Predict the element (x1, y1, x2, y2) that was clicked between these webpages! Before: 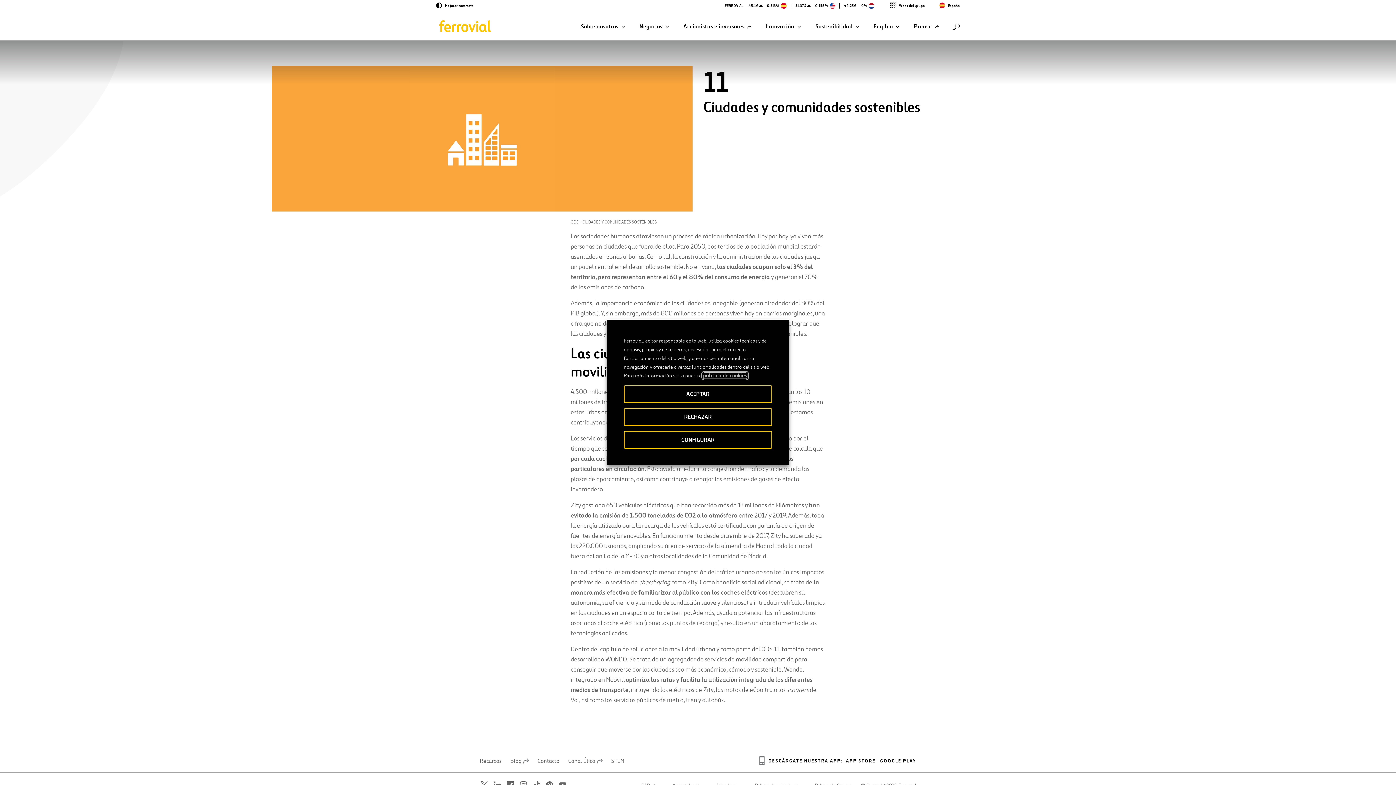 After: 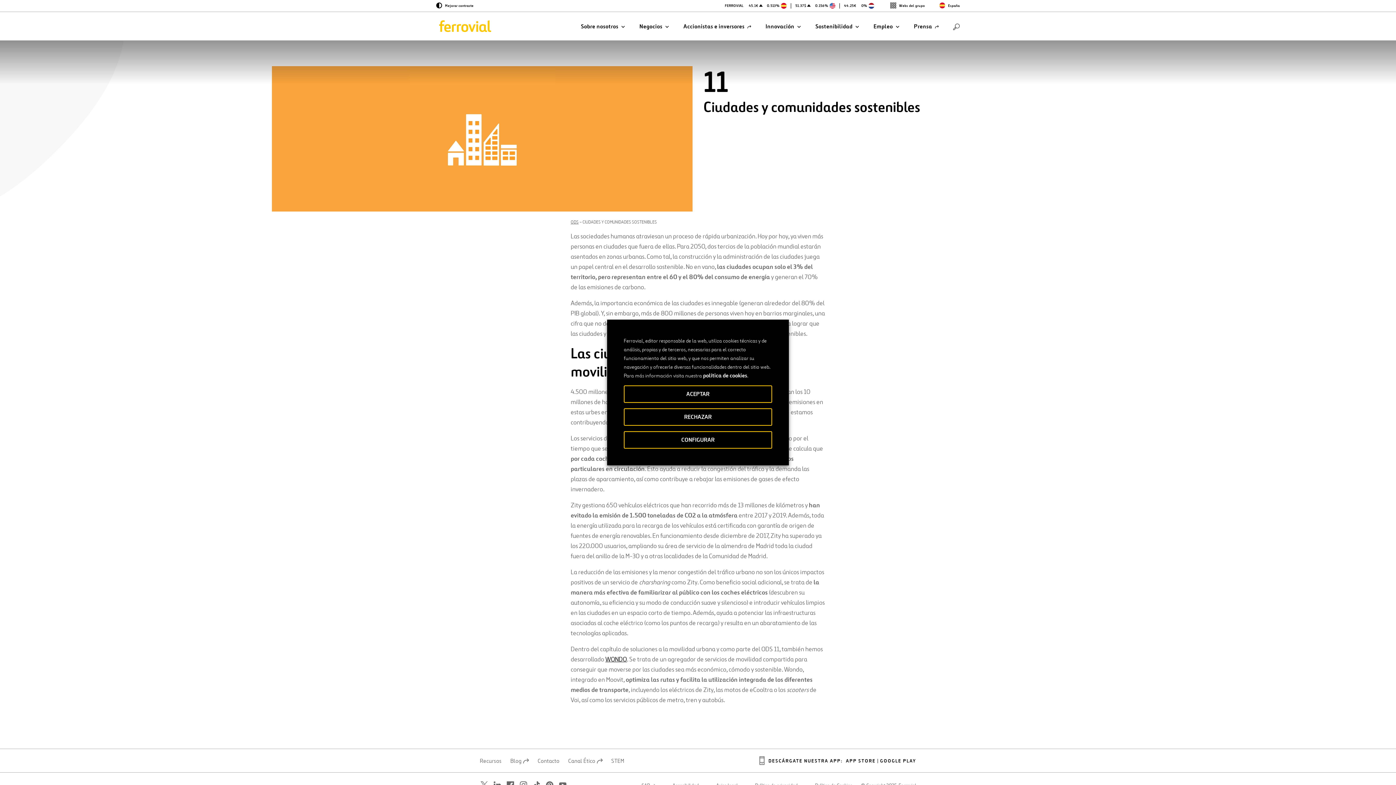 Action: bbox: (605, 655, 627, 663) label:  (opens in a new tab)